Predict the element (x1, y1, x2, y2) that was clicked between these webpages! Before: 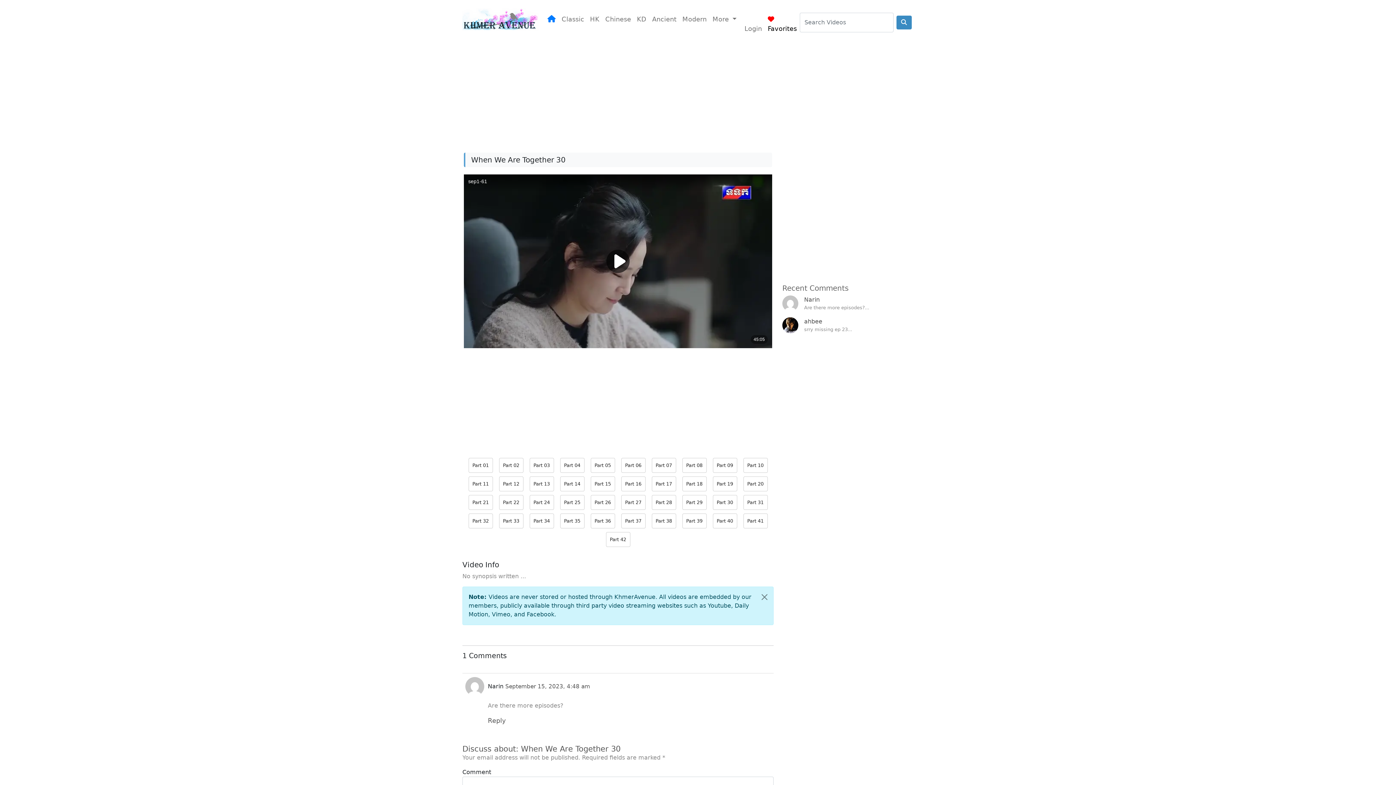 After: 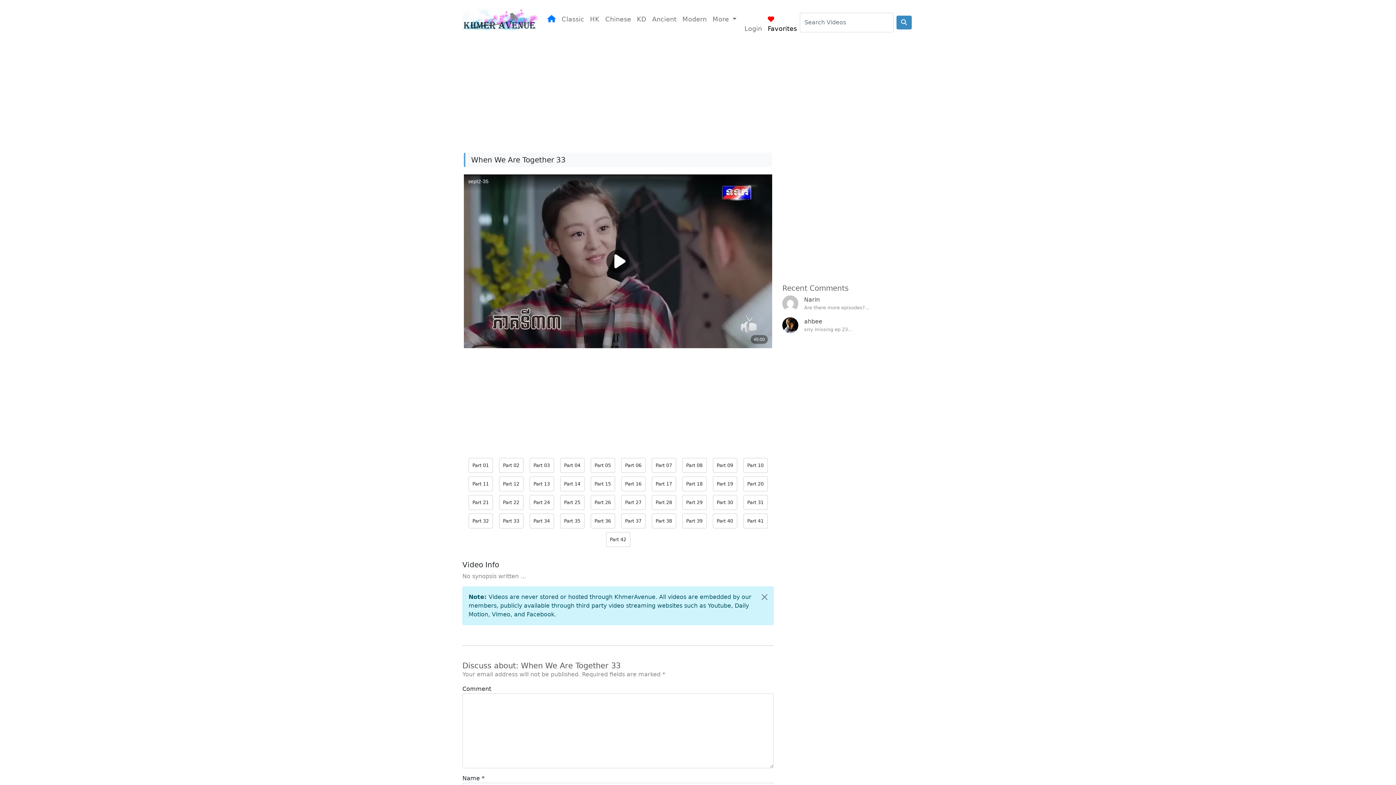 Action: bbox: (499, 513, 523, 528) label: Part 33